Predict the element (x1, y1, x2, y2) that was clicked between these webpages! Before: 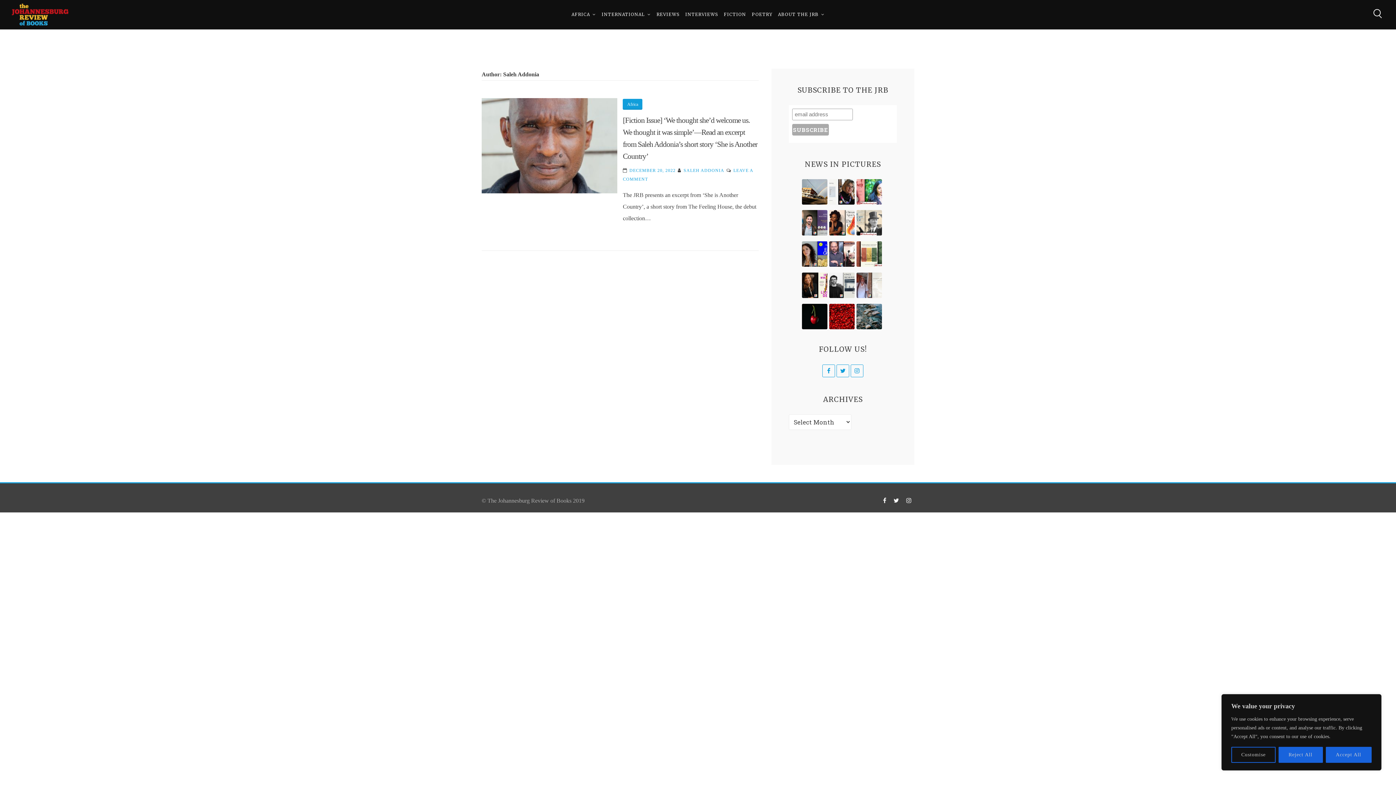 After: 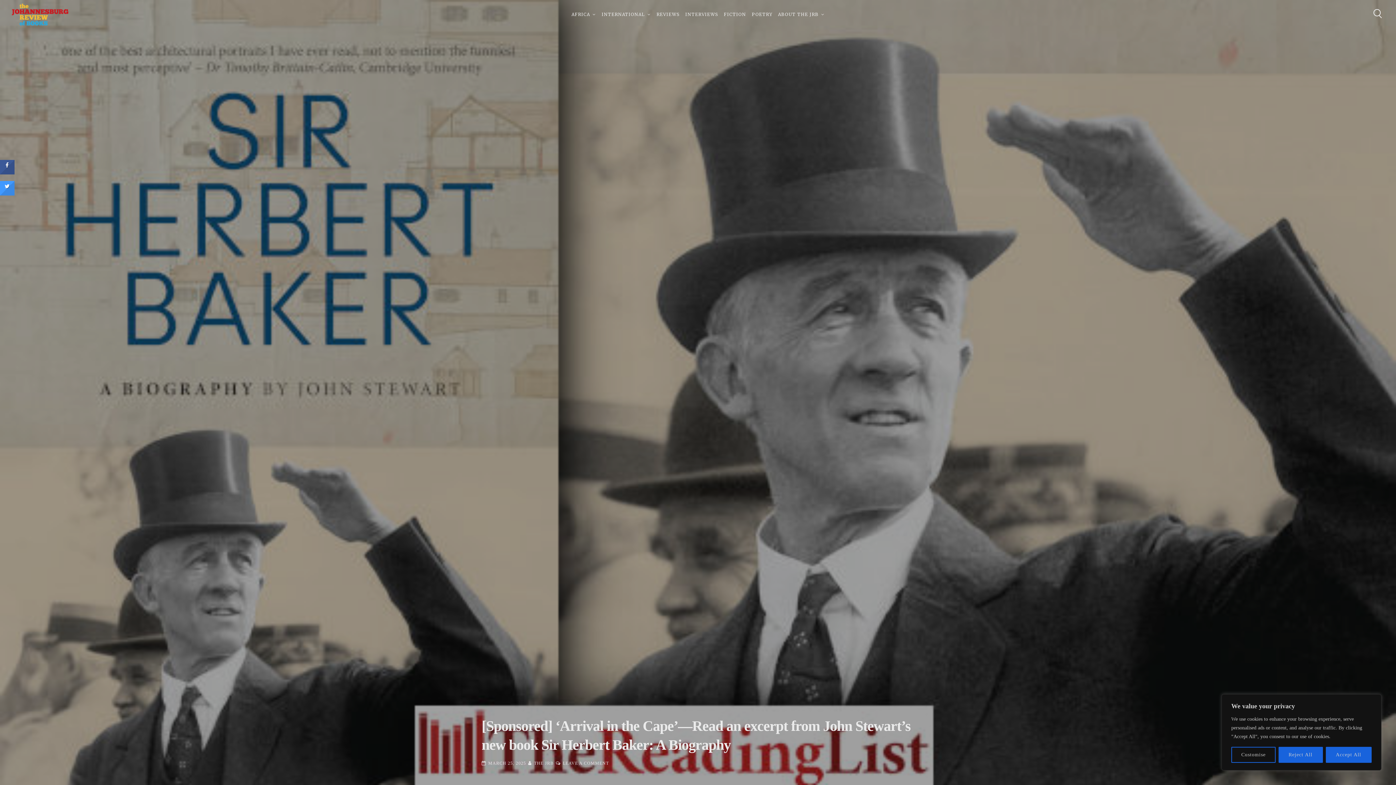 Action: bbox: (856, 210, 882, 235)